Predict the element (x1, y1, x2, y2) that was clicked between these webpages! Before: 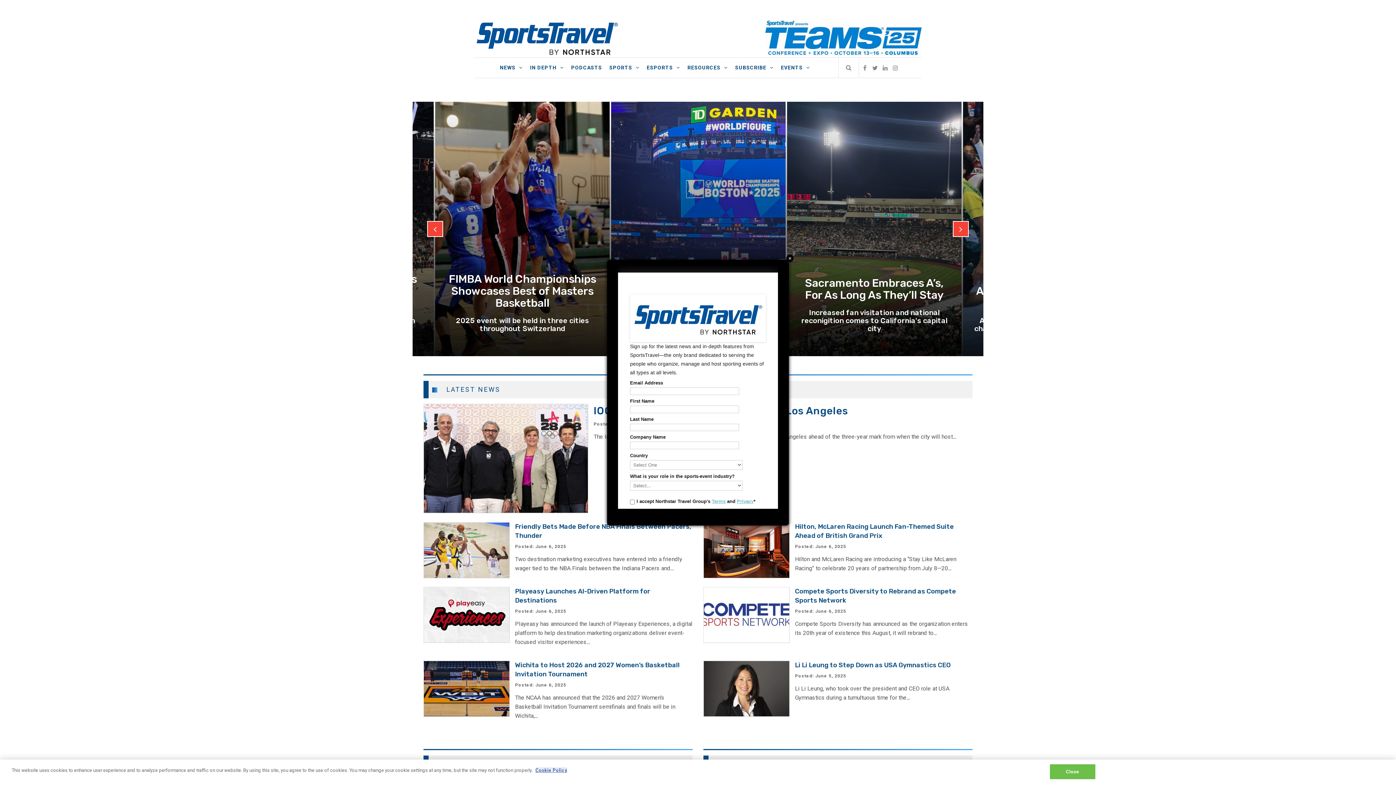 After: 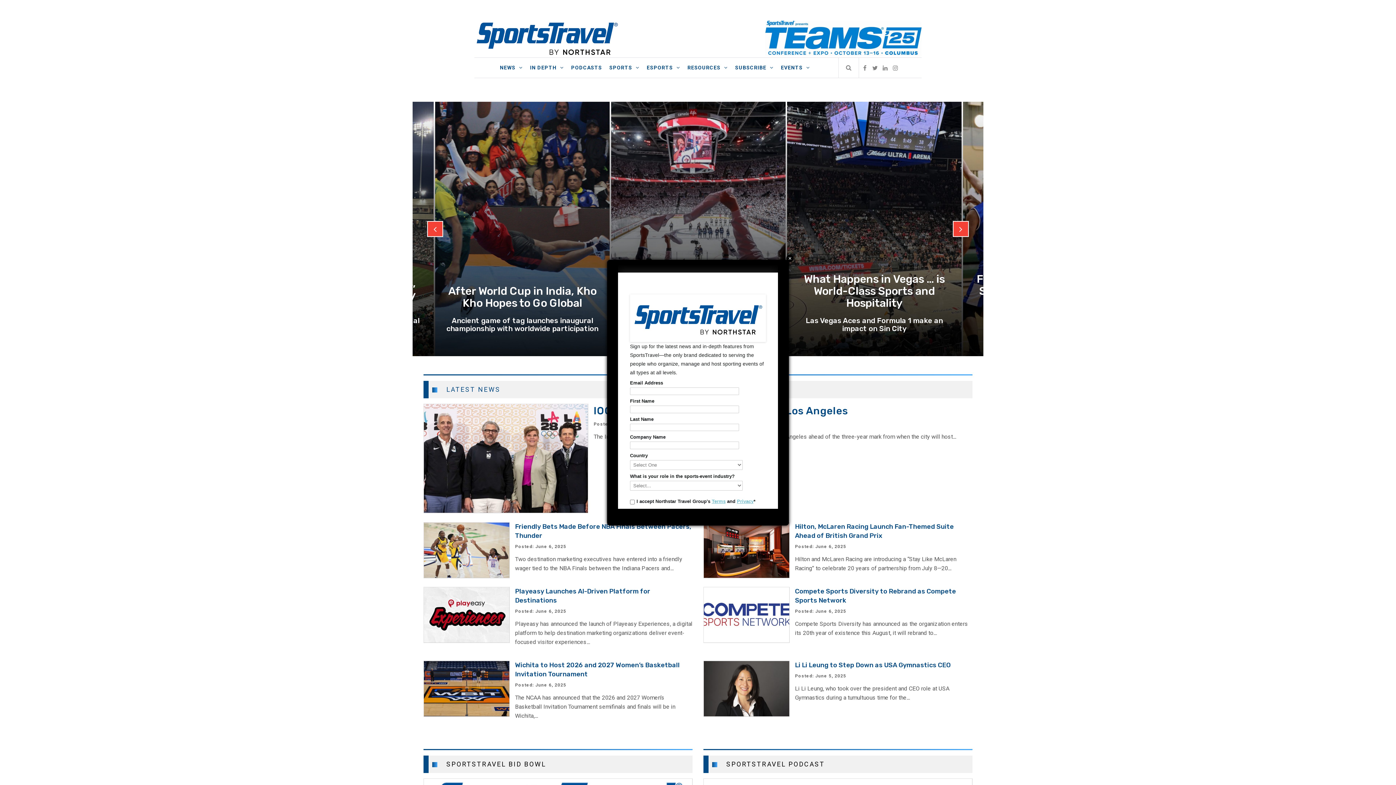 Action: bbox: (1050, 764, 1095, 779) label: Close